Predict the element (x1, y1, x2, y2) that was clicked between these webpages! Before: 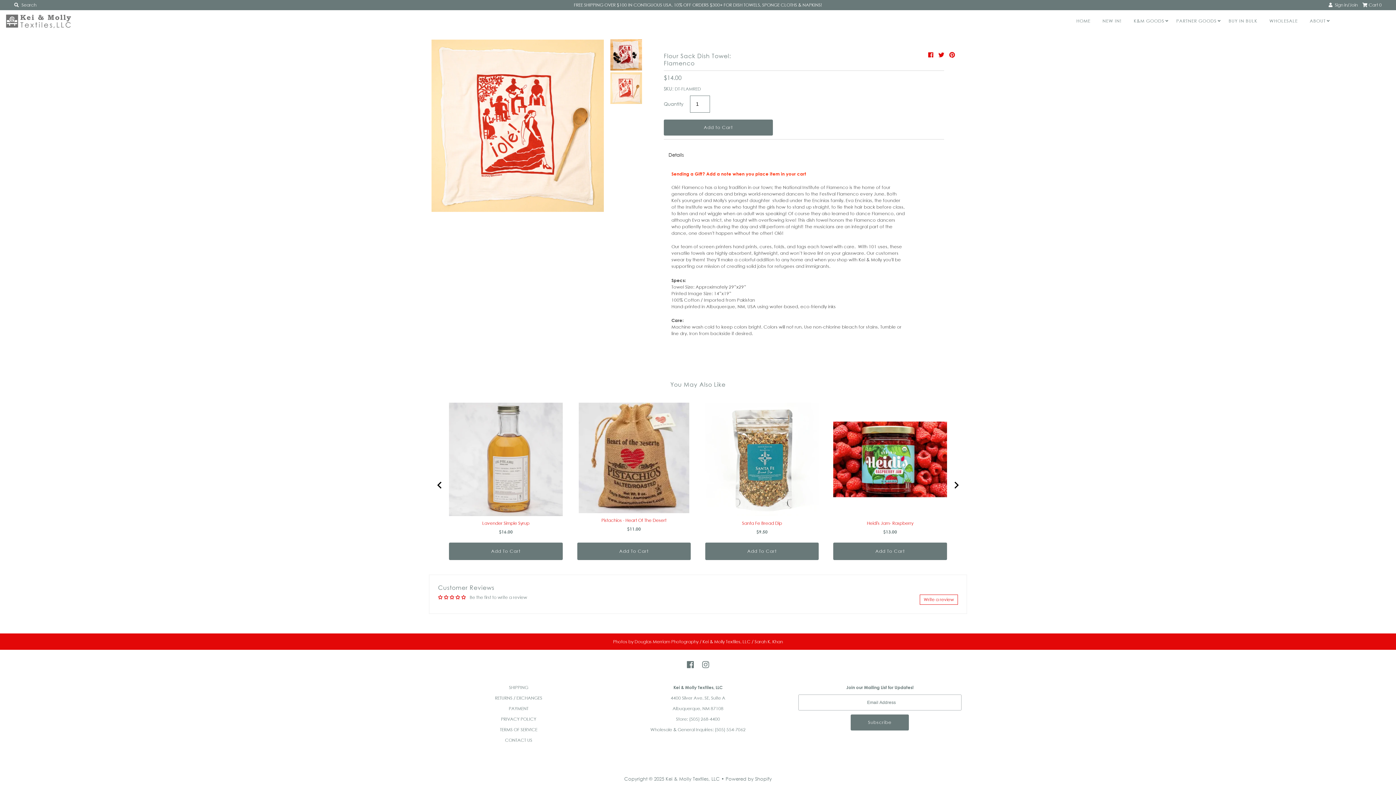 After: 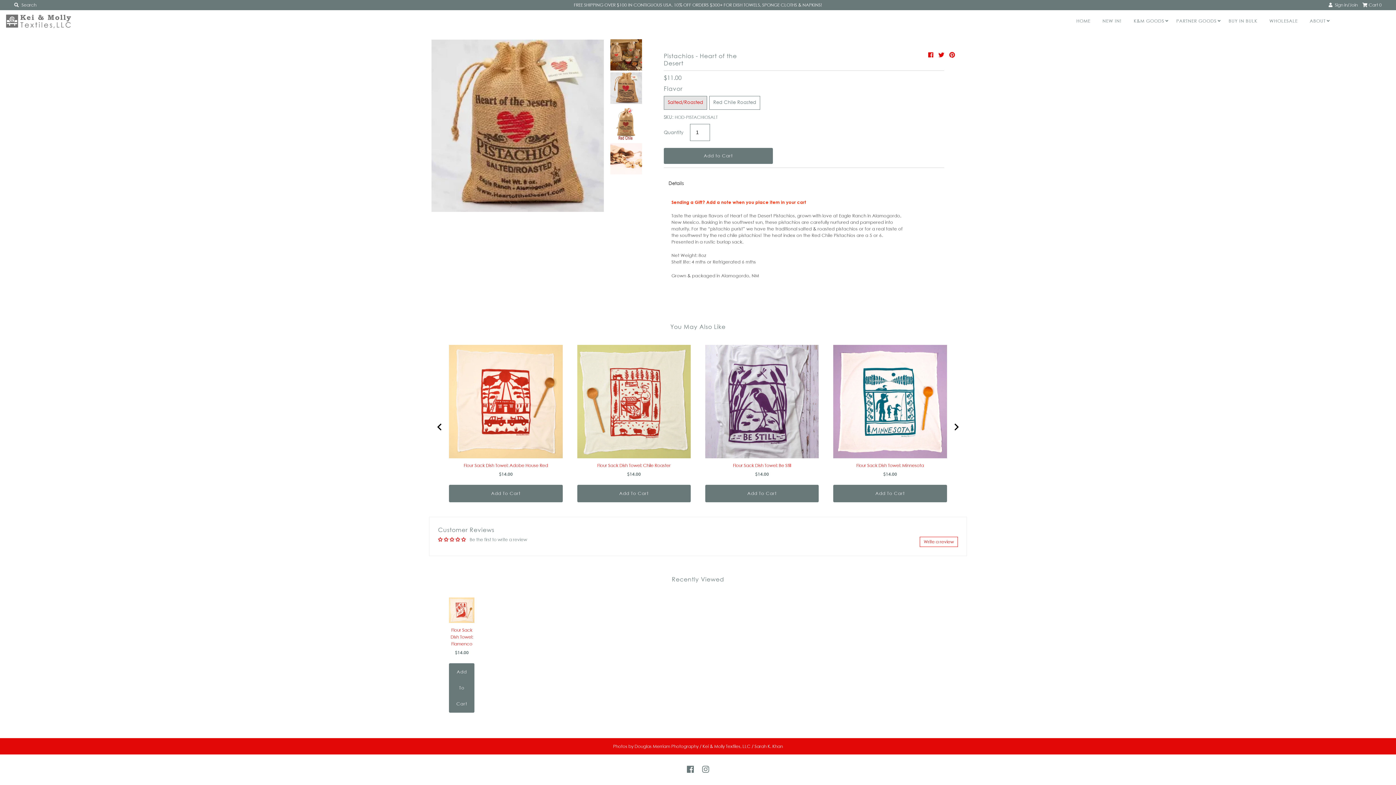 Action: bbox: (601, 517, 666, 523) label: Pistachios - Heart Of The Desert